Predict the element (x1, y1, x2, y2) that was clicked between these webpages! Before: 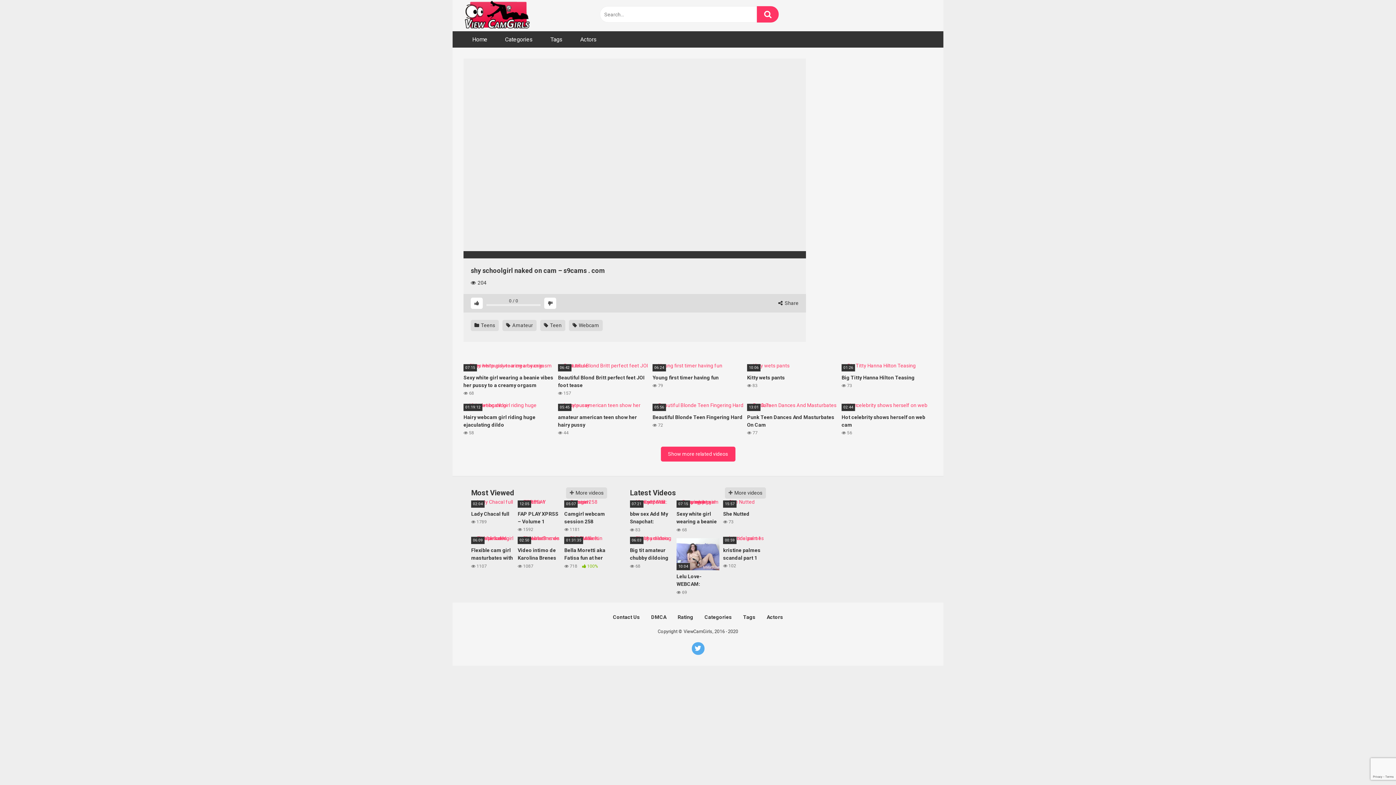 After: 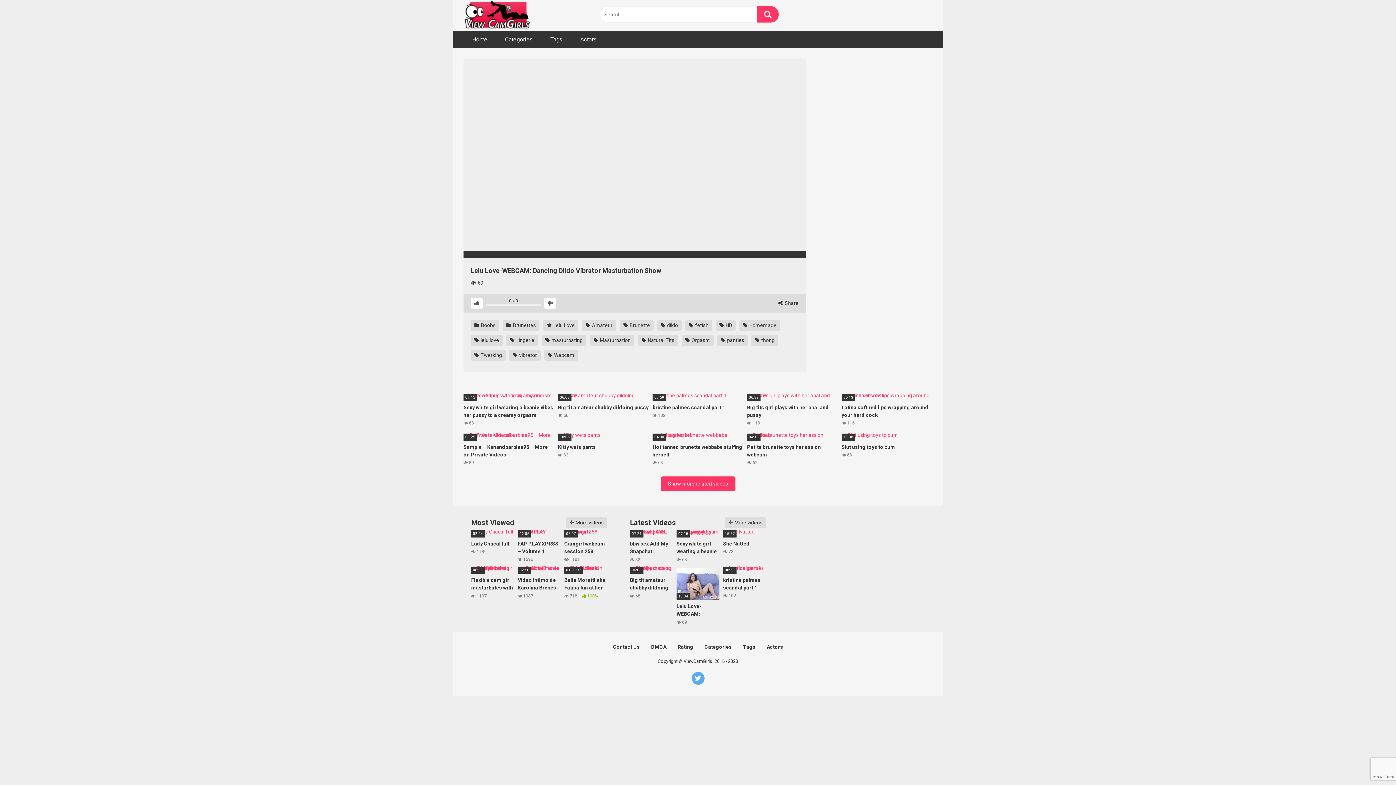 Action: bbox: (676, 538, 719, 596) label: 10:04
Lelu Love-WEBCAM: Dancing Dildo Vibrator Masturbation Show
 69